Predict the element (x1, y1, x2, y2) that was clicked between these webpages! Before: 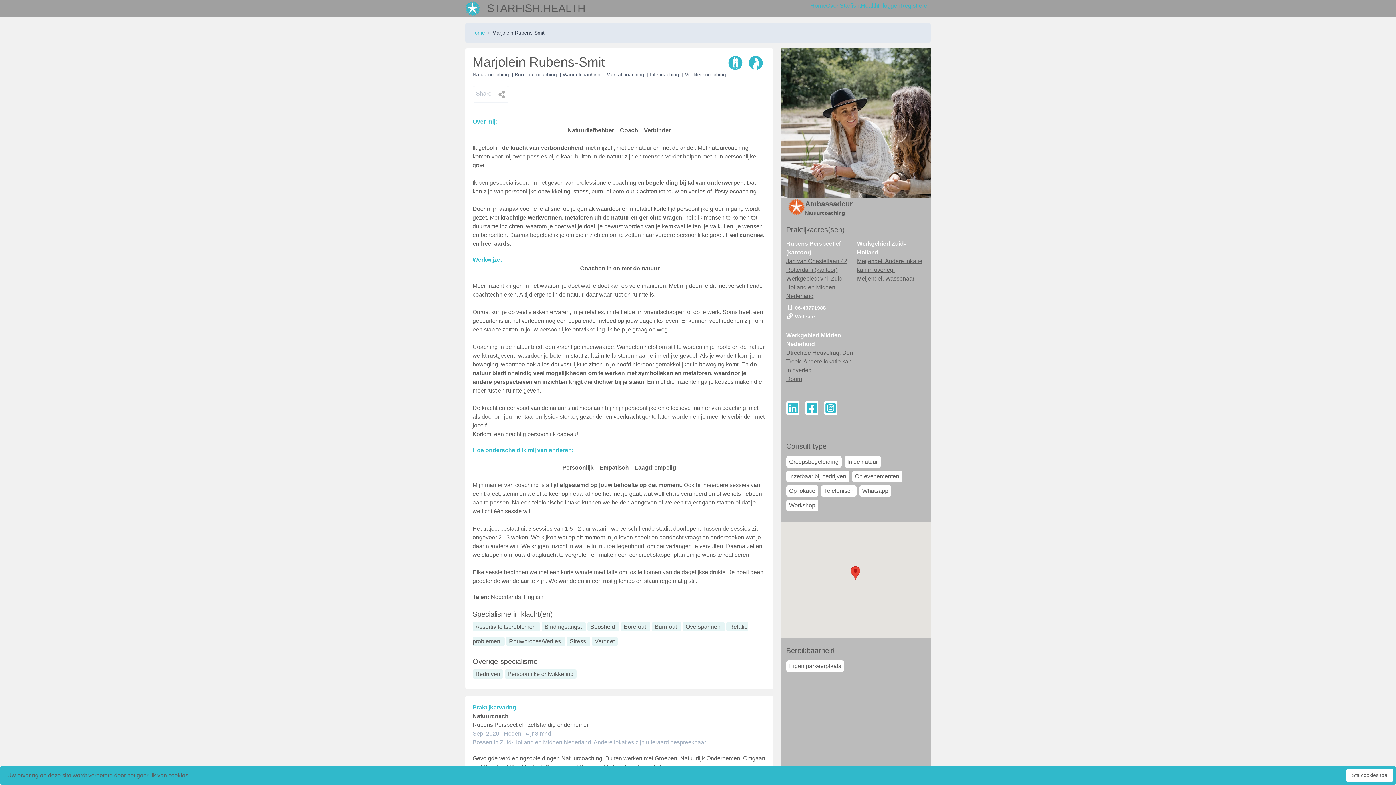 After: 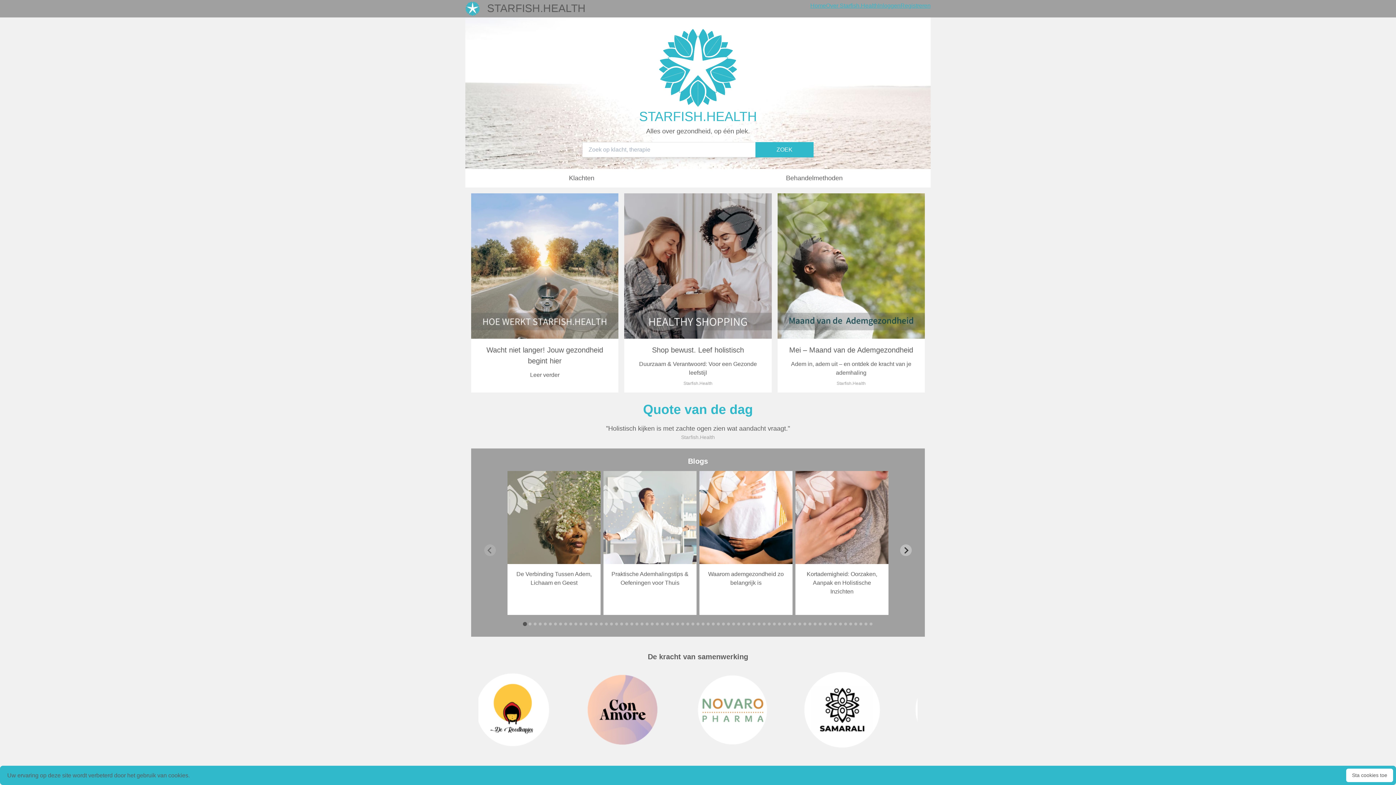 Action: label: Home bbox: (810, 1, 826, 16)